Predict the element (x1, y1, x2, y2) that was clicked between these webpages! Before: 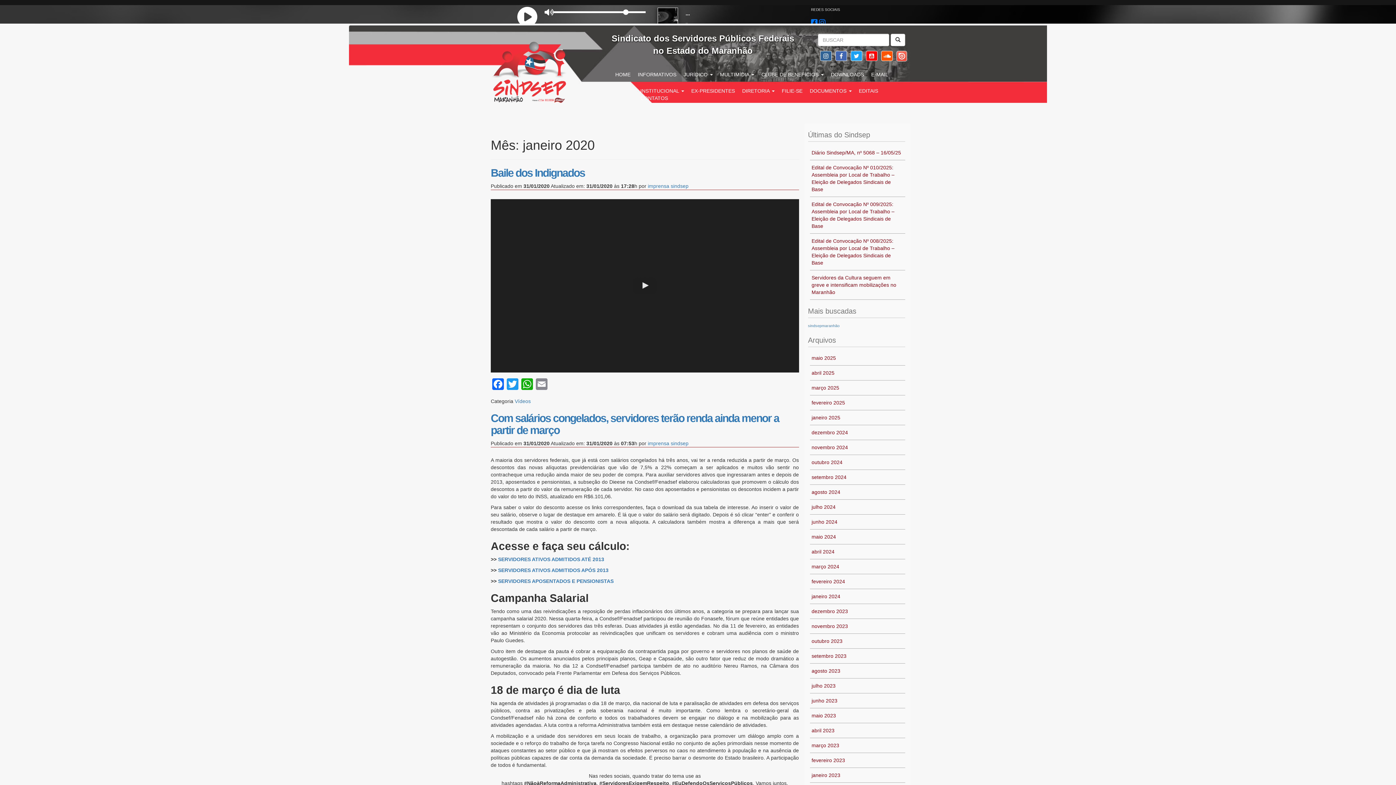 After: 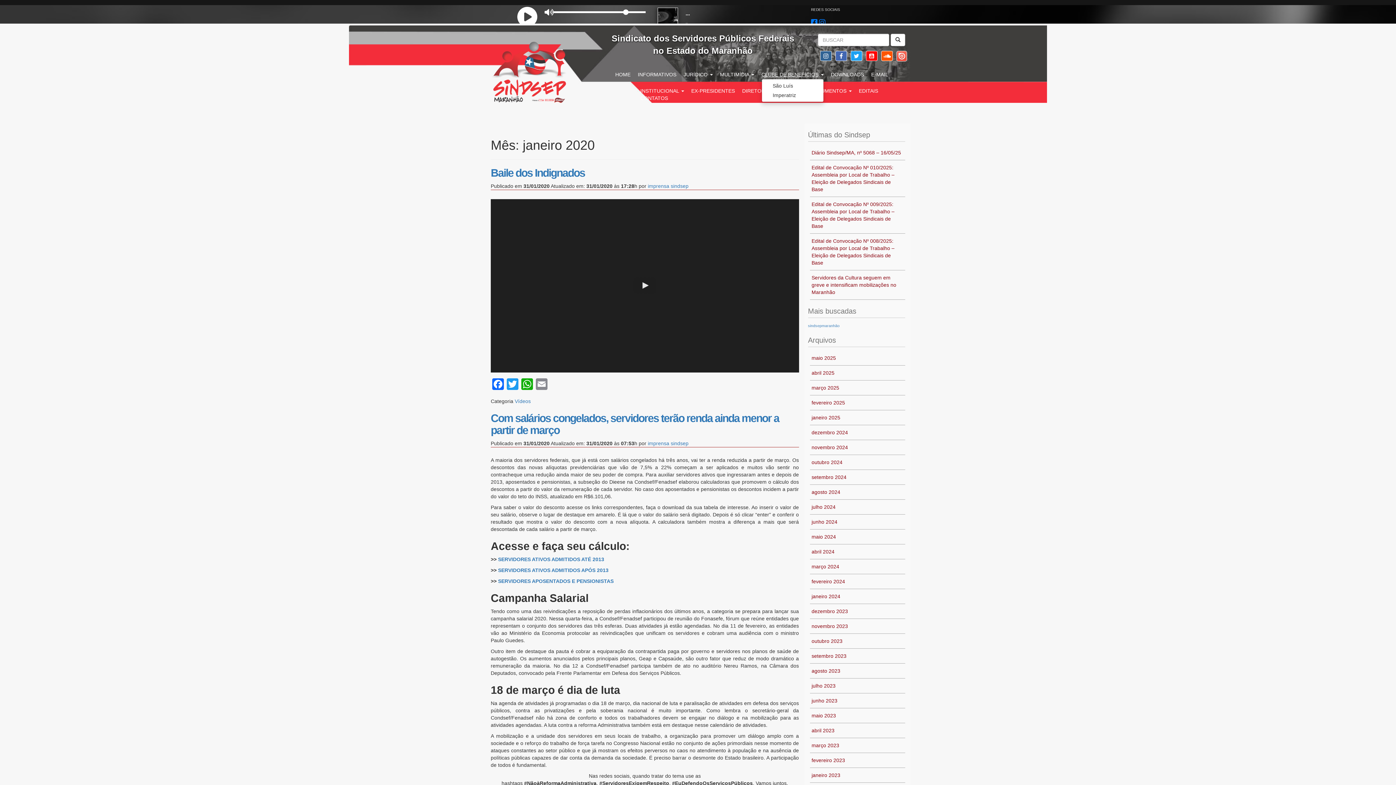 Action: bbox: (761, 71, 823, 77) label: CLUBE DE BENEFÍCIOS 